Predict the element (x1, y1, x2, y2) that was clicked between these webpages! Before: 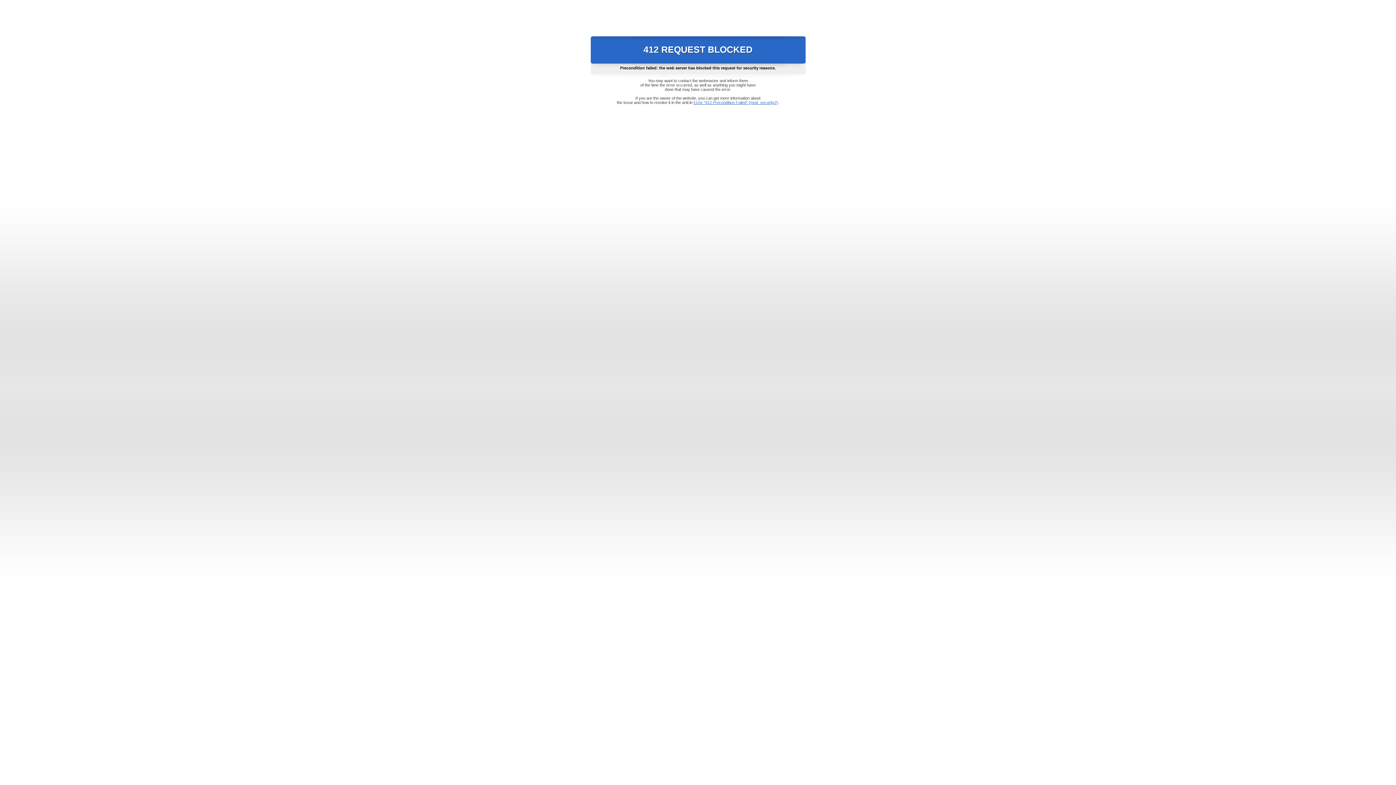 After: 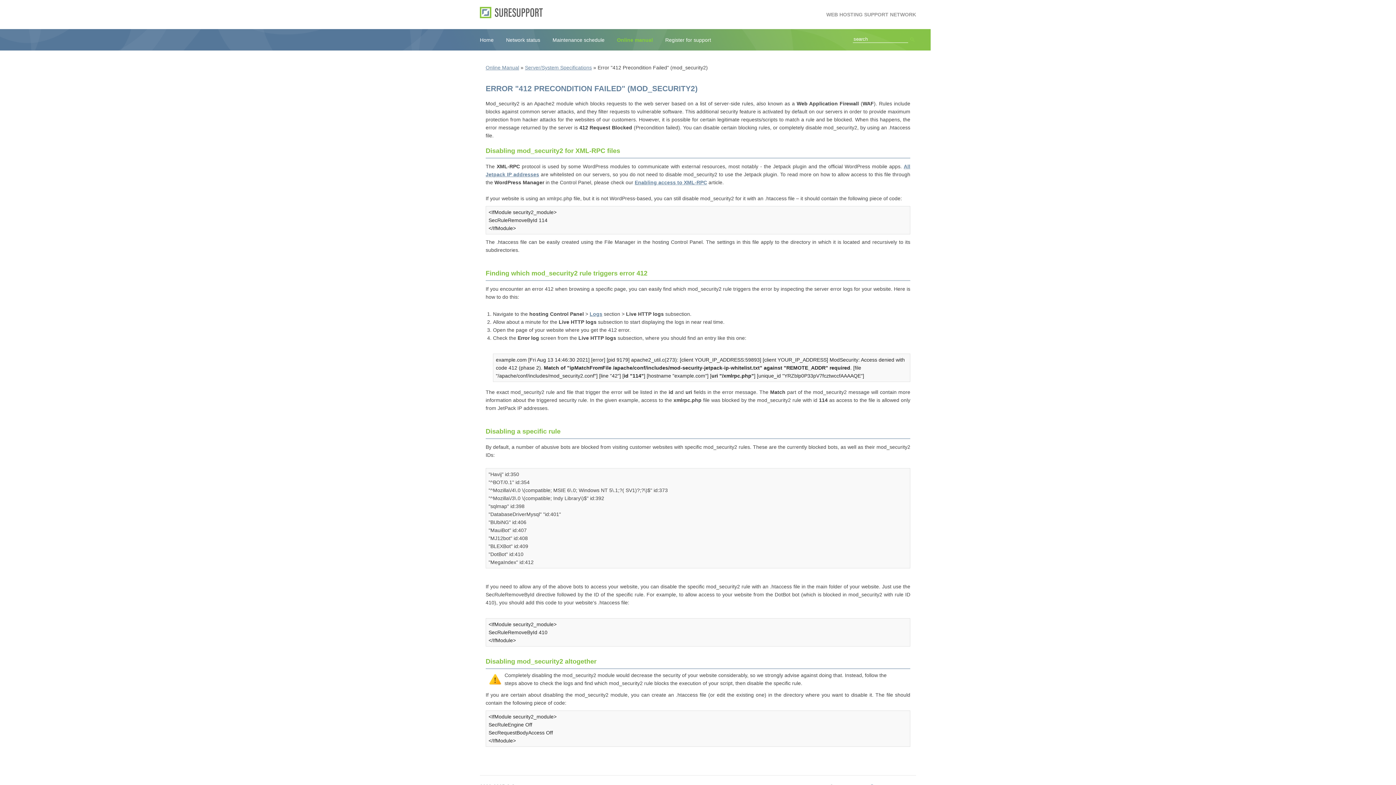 Action: label: Error "412 Precondition Failed" (mod_security2) bbox: (693, 100, 778, 104)